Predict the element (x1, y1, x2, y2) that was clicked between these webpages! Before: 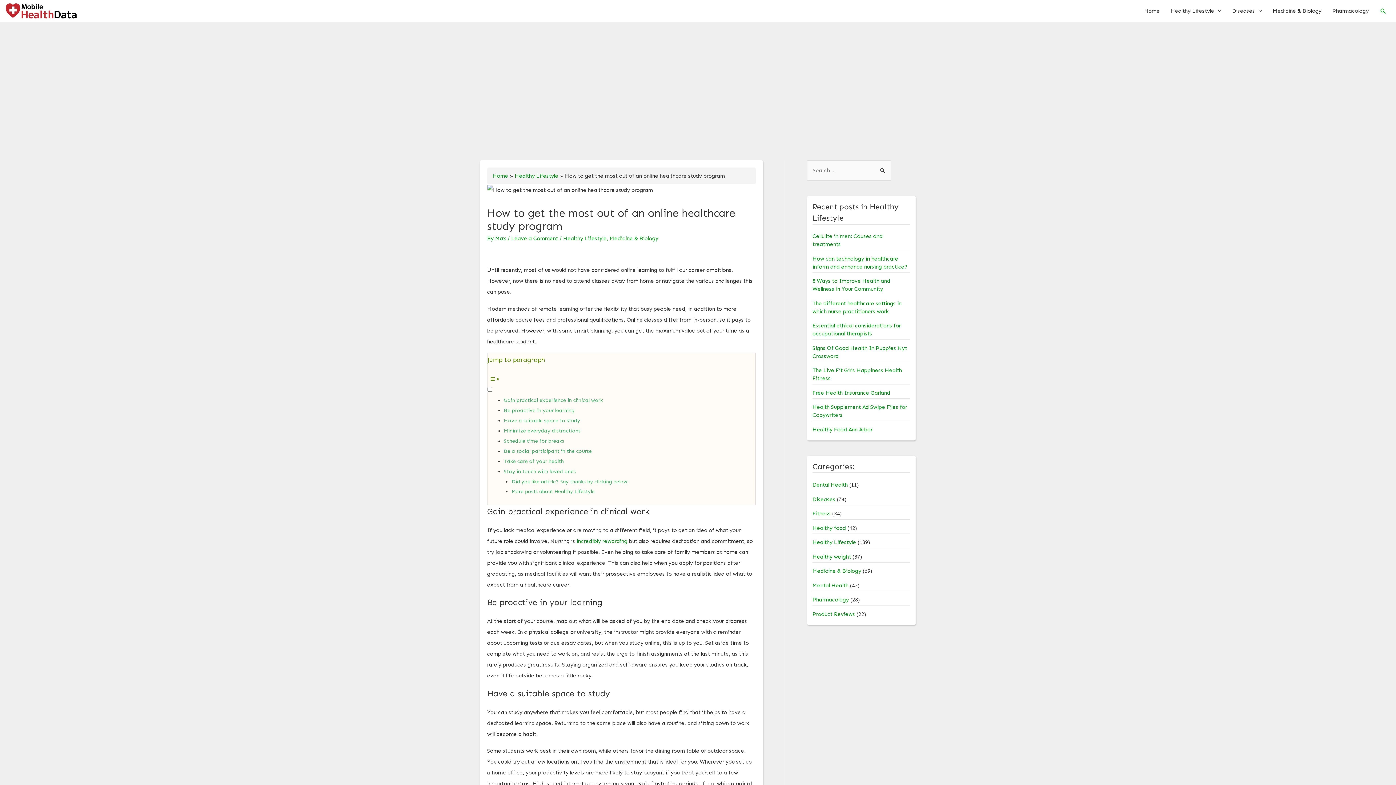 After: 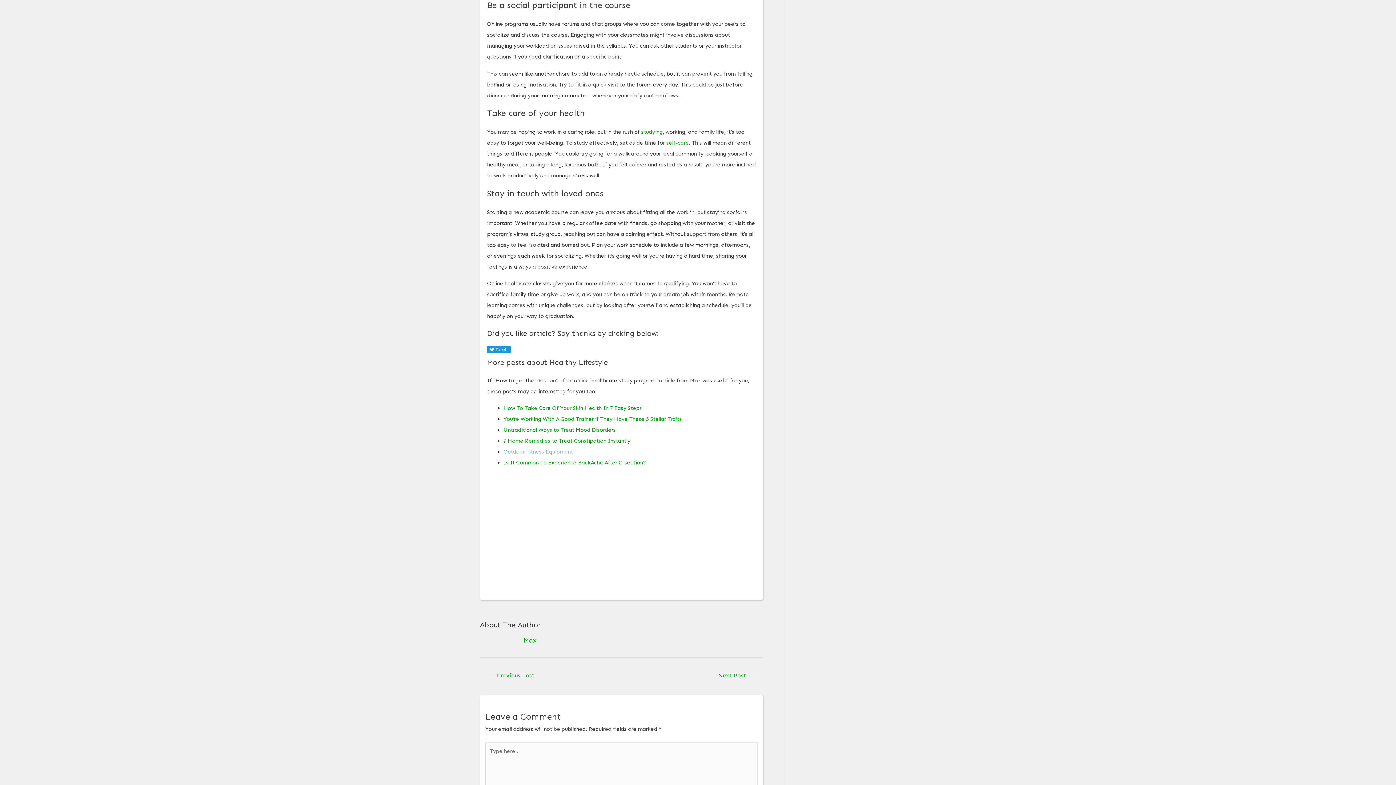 Action: label: Be a social participant in the course bbox: (504, 448, 592, 454)